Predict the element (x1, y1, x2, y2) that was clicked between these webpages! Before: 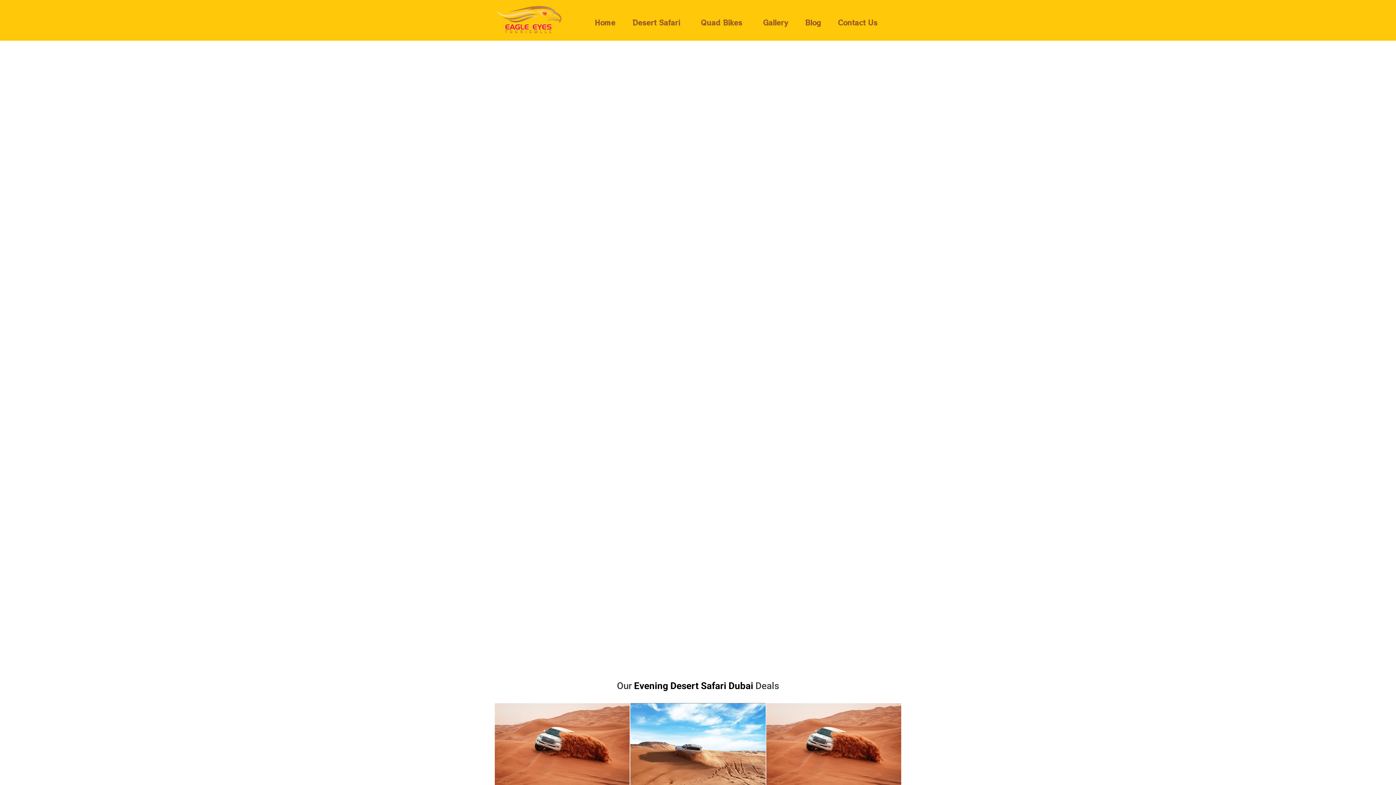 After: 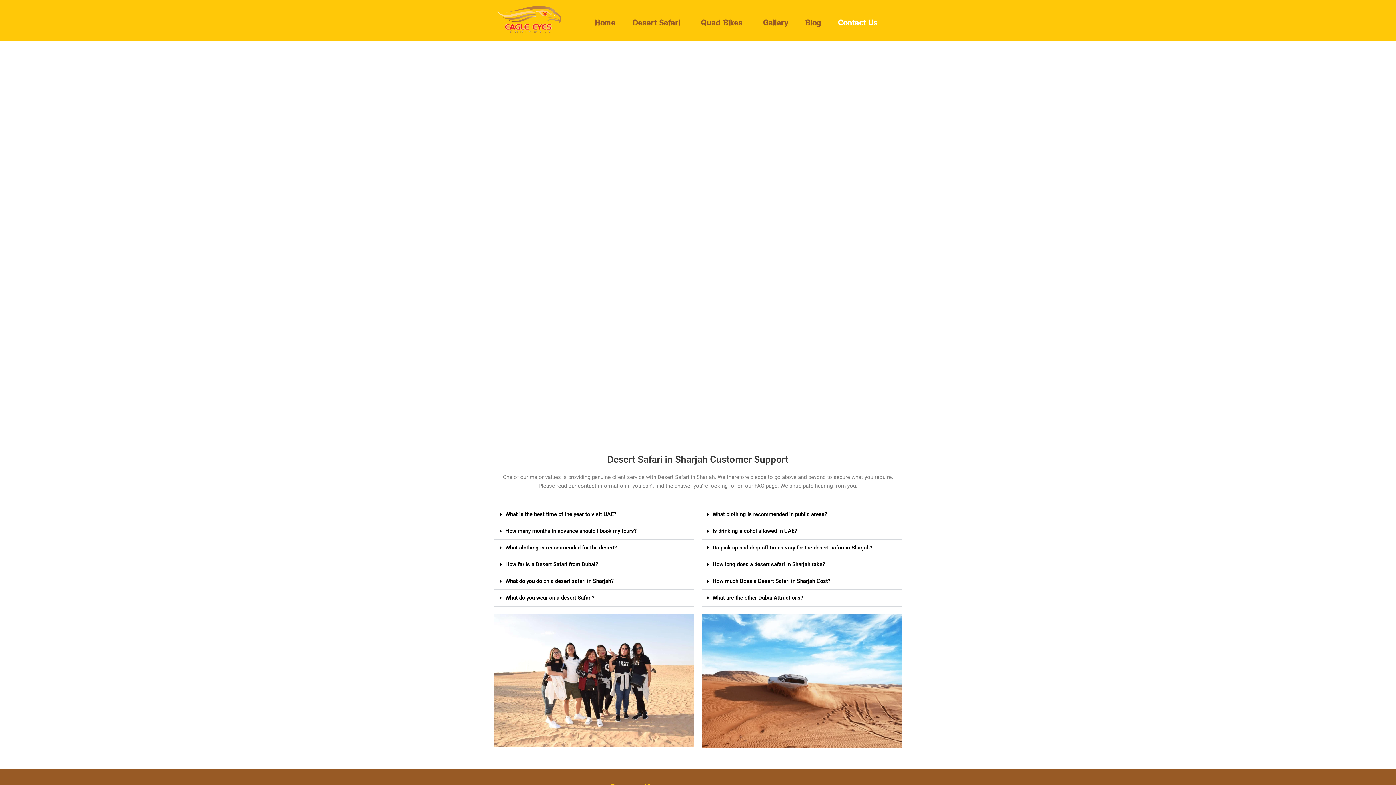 Action: bbox: (832, 13, 883, 31) label: Contact Us